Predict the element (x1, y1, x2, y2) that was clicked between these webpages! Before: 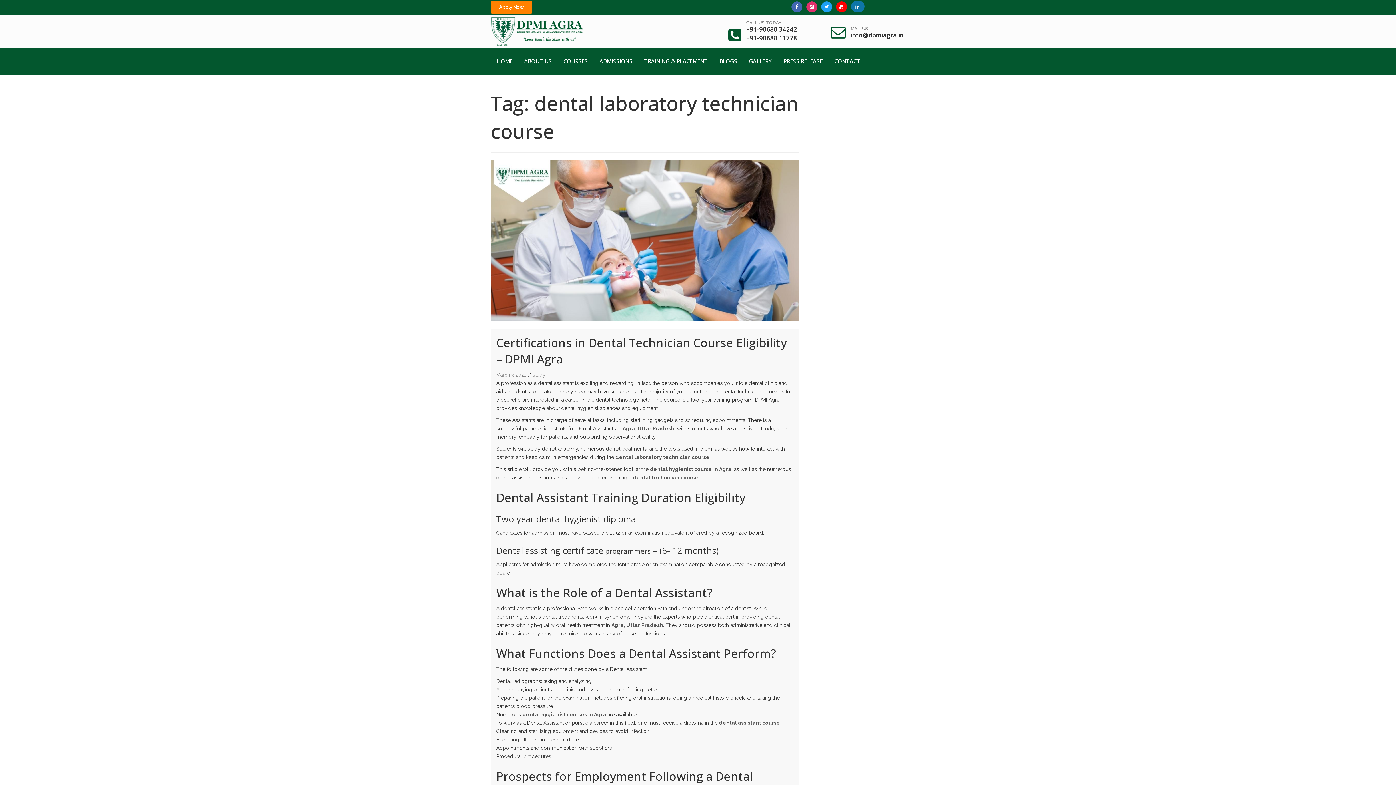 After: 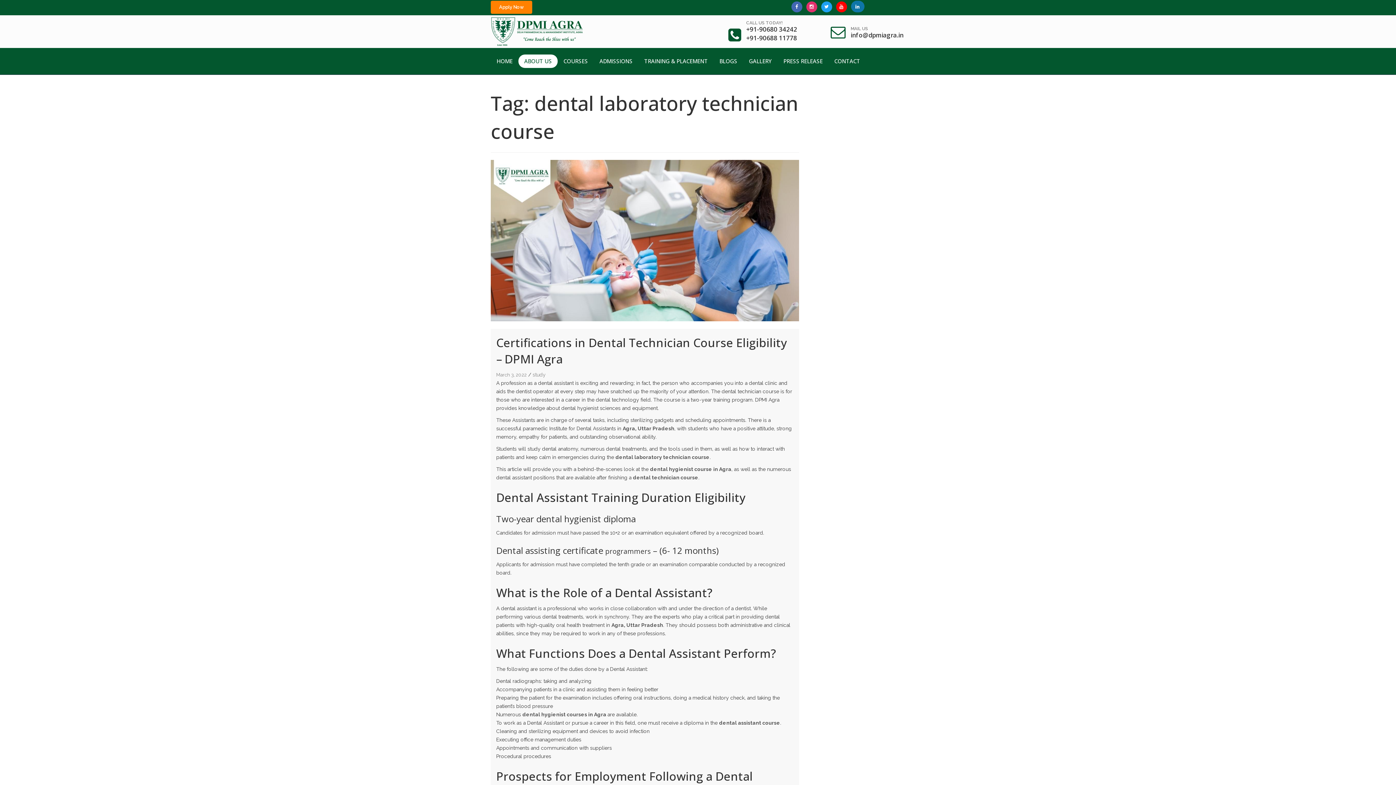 Action: bbox: (518, 54, 557, 67) label: ABOUT US